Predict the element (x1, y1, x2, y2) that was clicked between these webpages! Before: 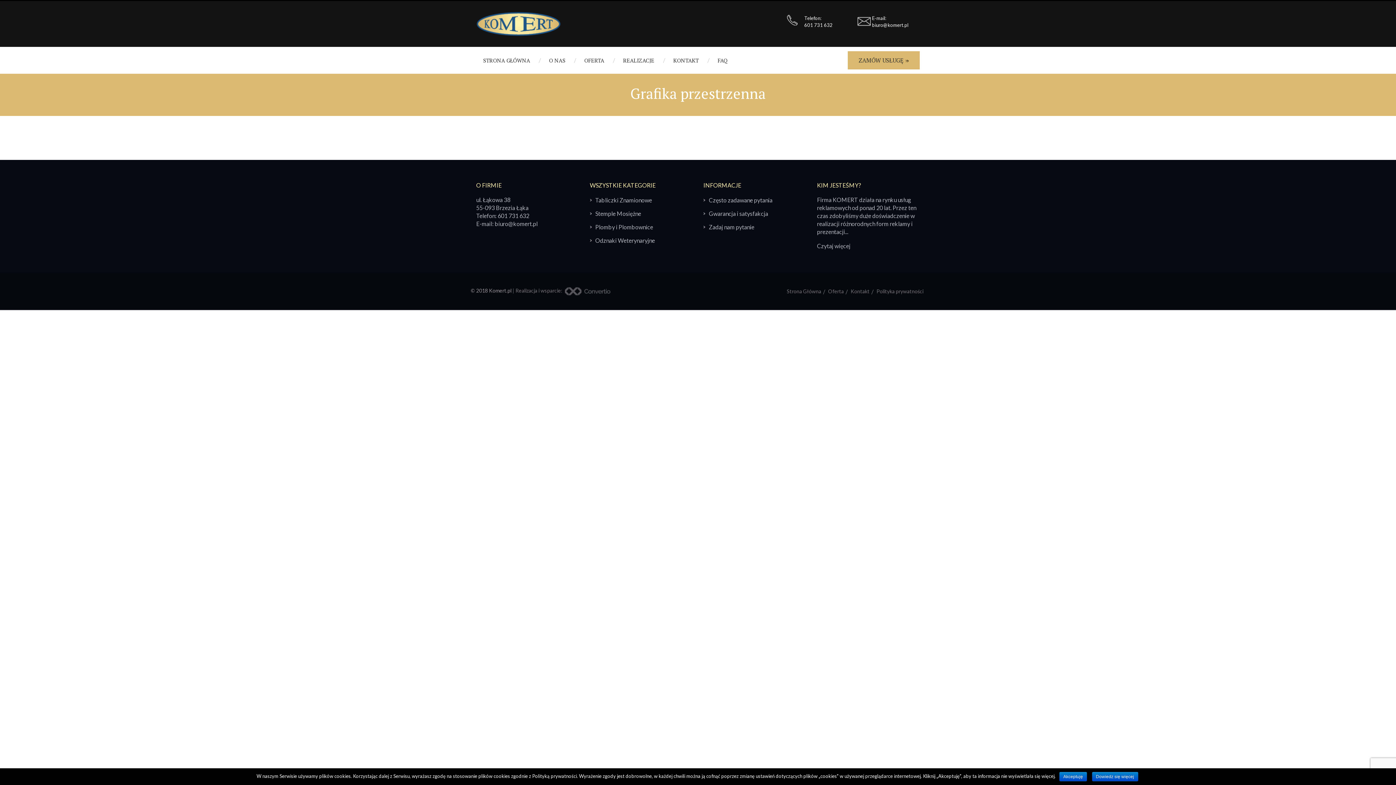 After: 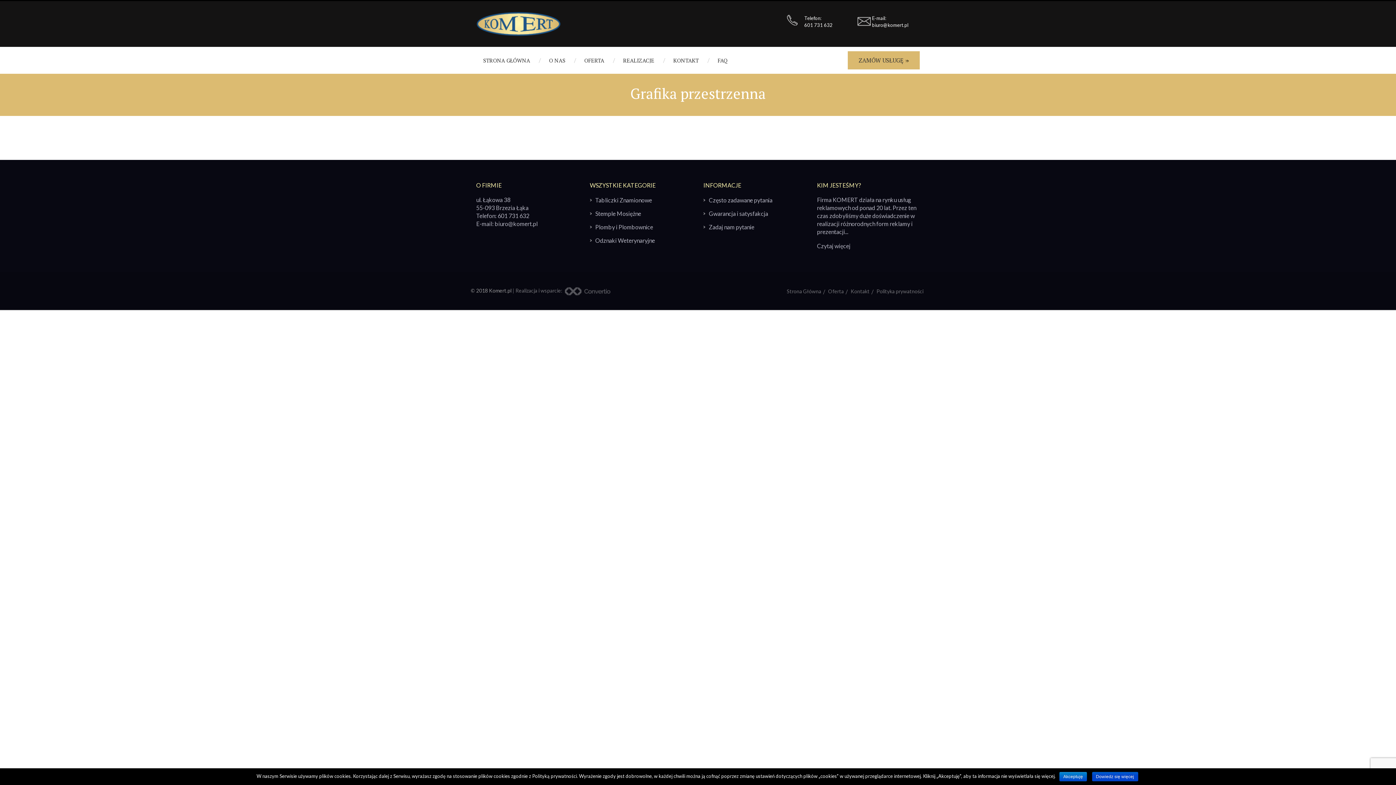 Action: bbox: (1092, 772, 1138, 781) label: Dowiedz się więcej